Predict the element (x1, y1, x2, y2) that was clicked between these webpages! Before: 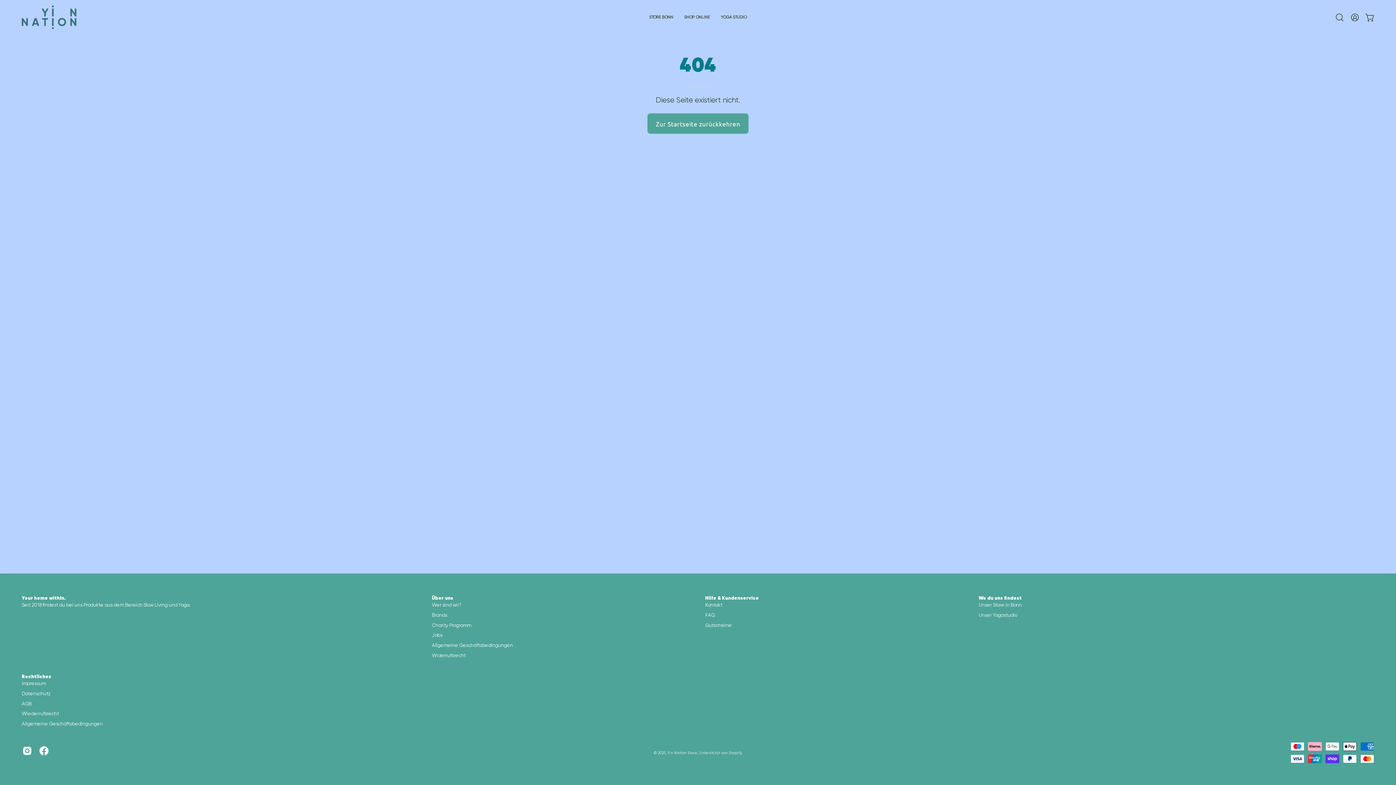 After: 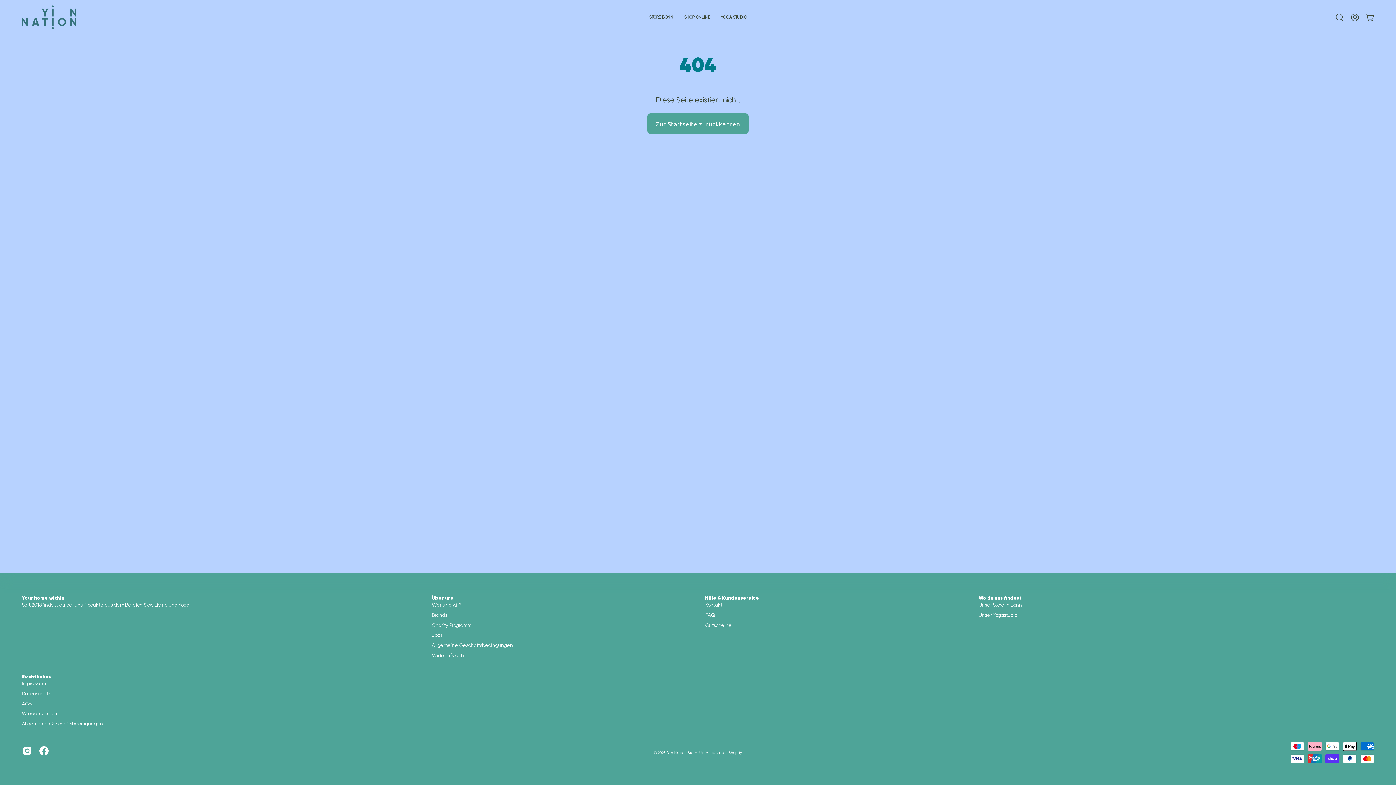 Action: bbox: (978, 595, 1022, 601) label: Wo du uns findest